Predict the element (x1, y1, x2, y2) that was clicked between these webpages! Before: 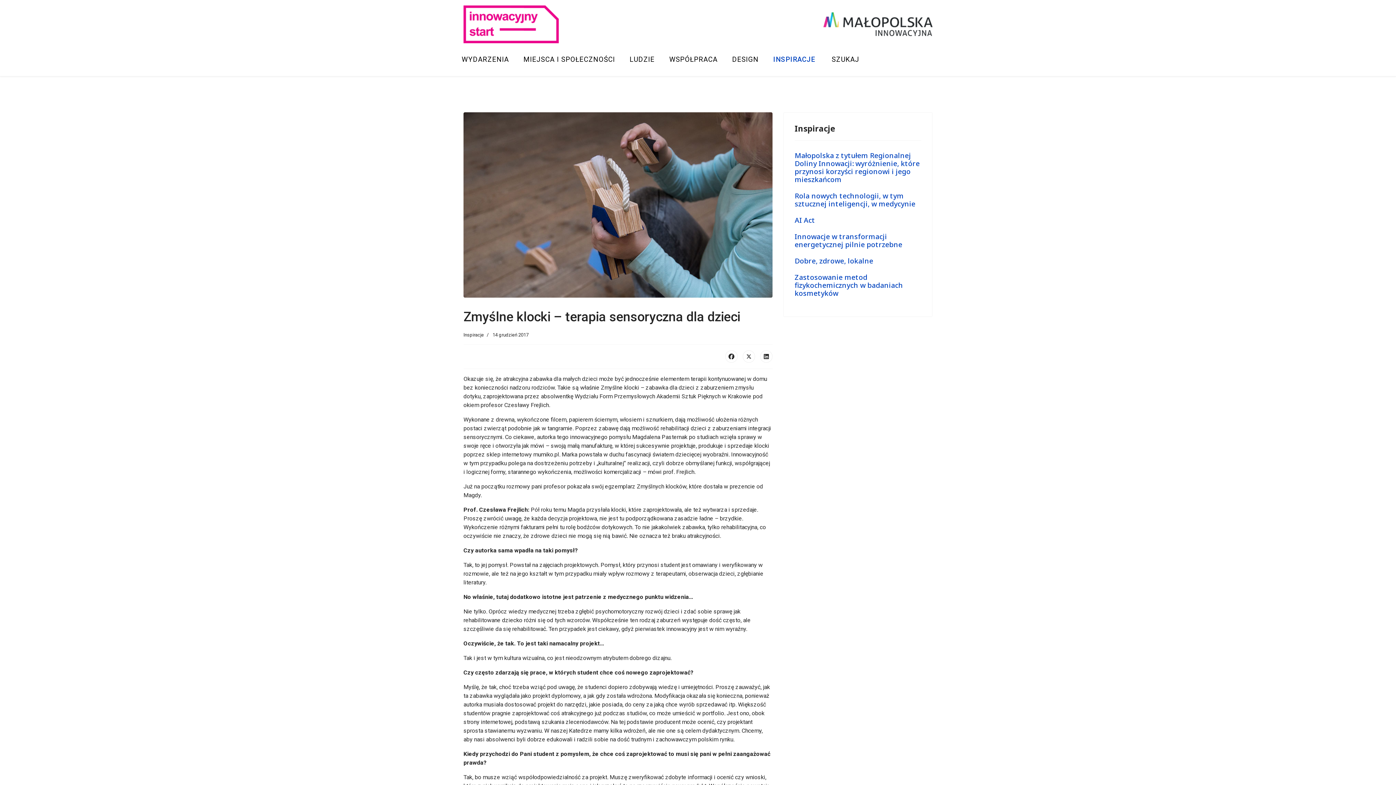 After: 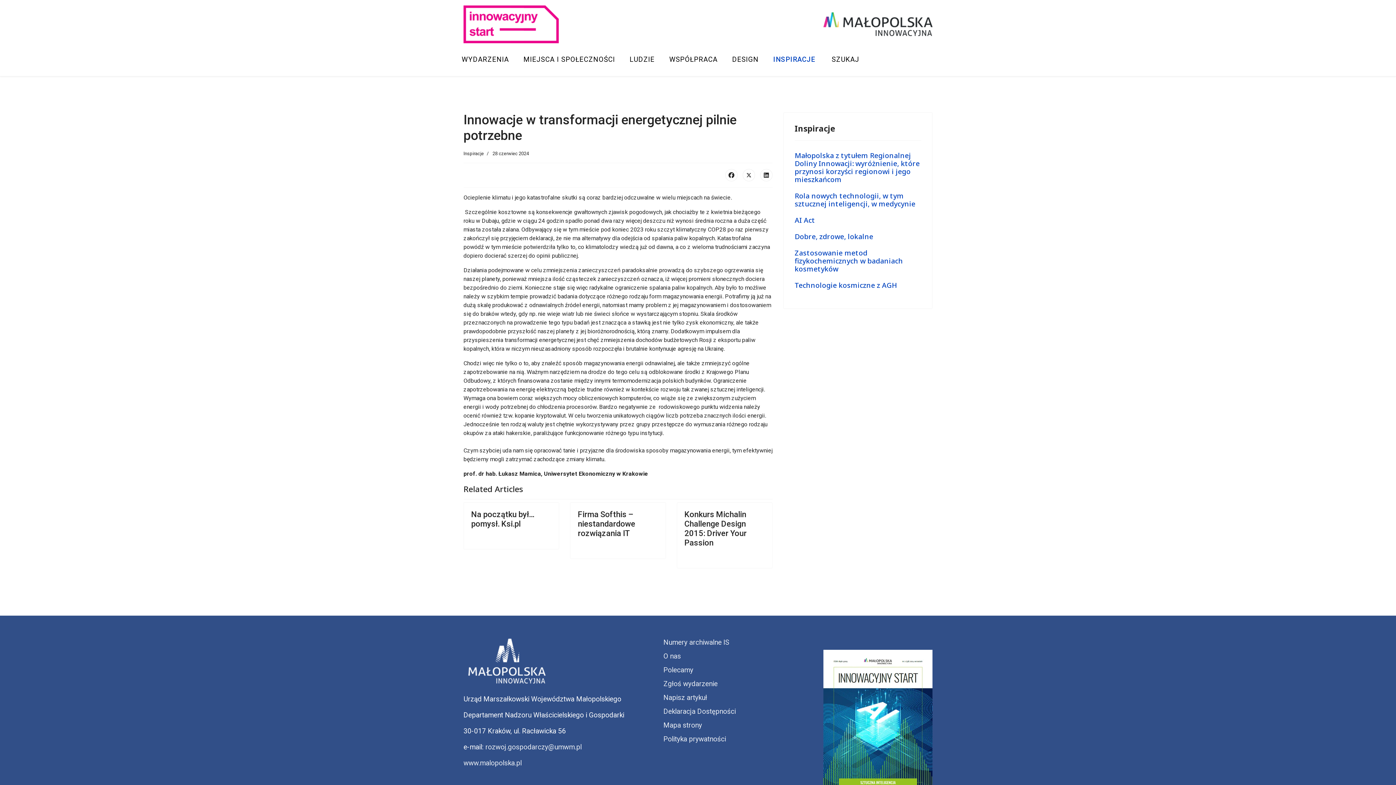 Action: bbox: (794, 231, 902, 249) label: Innowacje w transformacji energetycznej pilnie potrzebne